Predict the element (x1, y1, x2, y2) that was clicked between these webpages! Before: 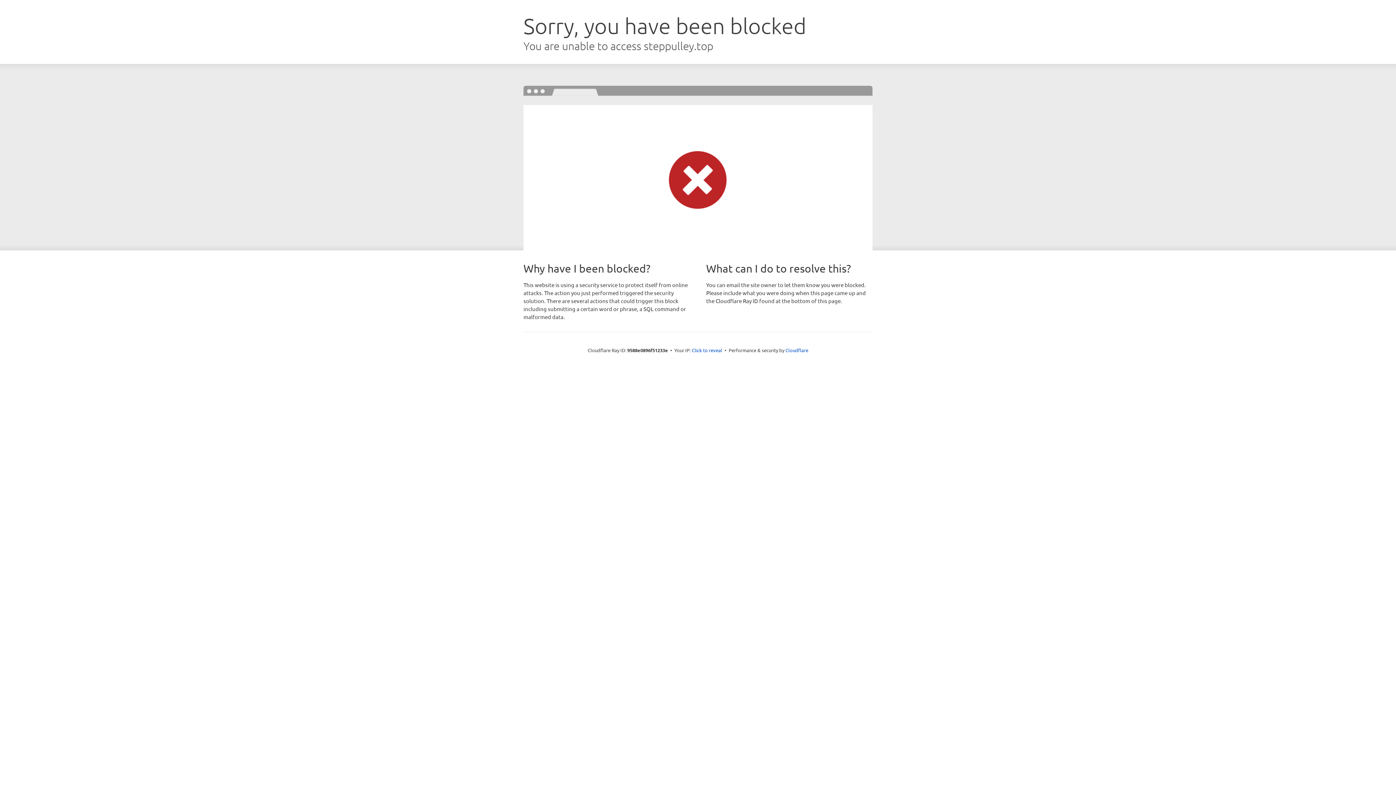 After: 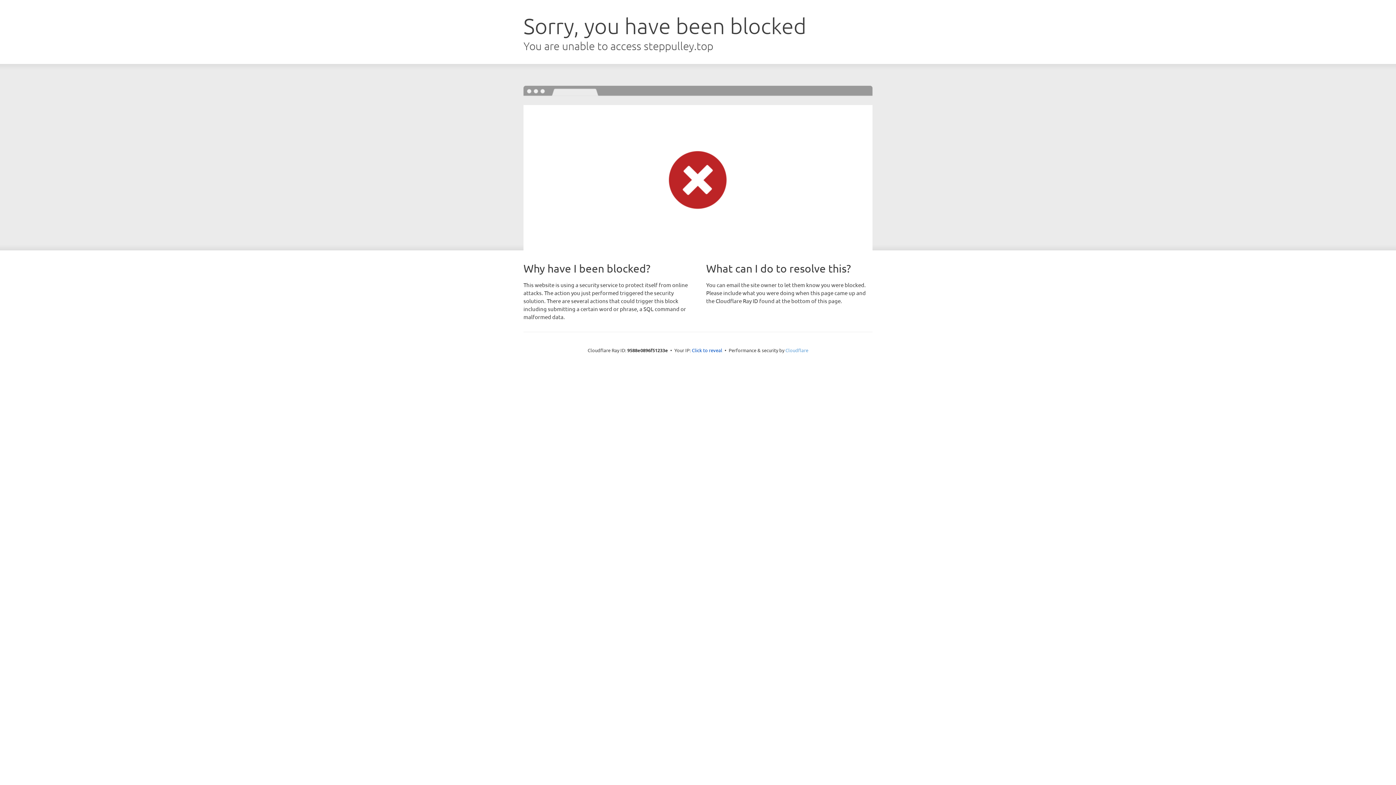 Action: label: Cloudflare bbox: (785, 347, 808, 353)